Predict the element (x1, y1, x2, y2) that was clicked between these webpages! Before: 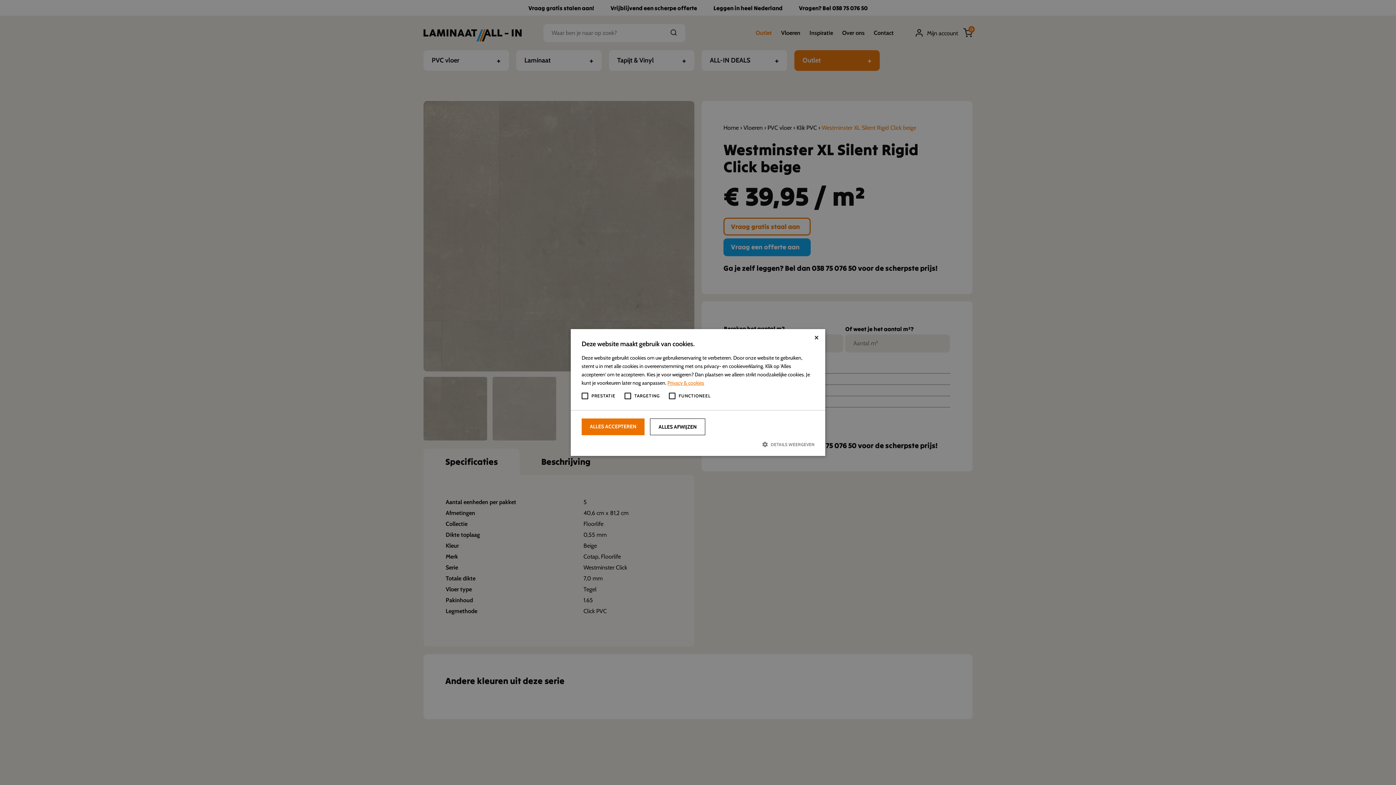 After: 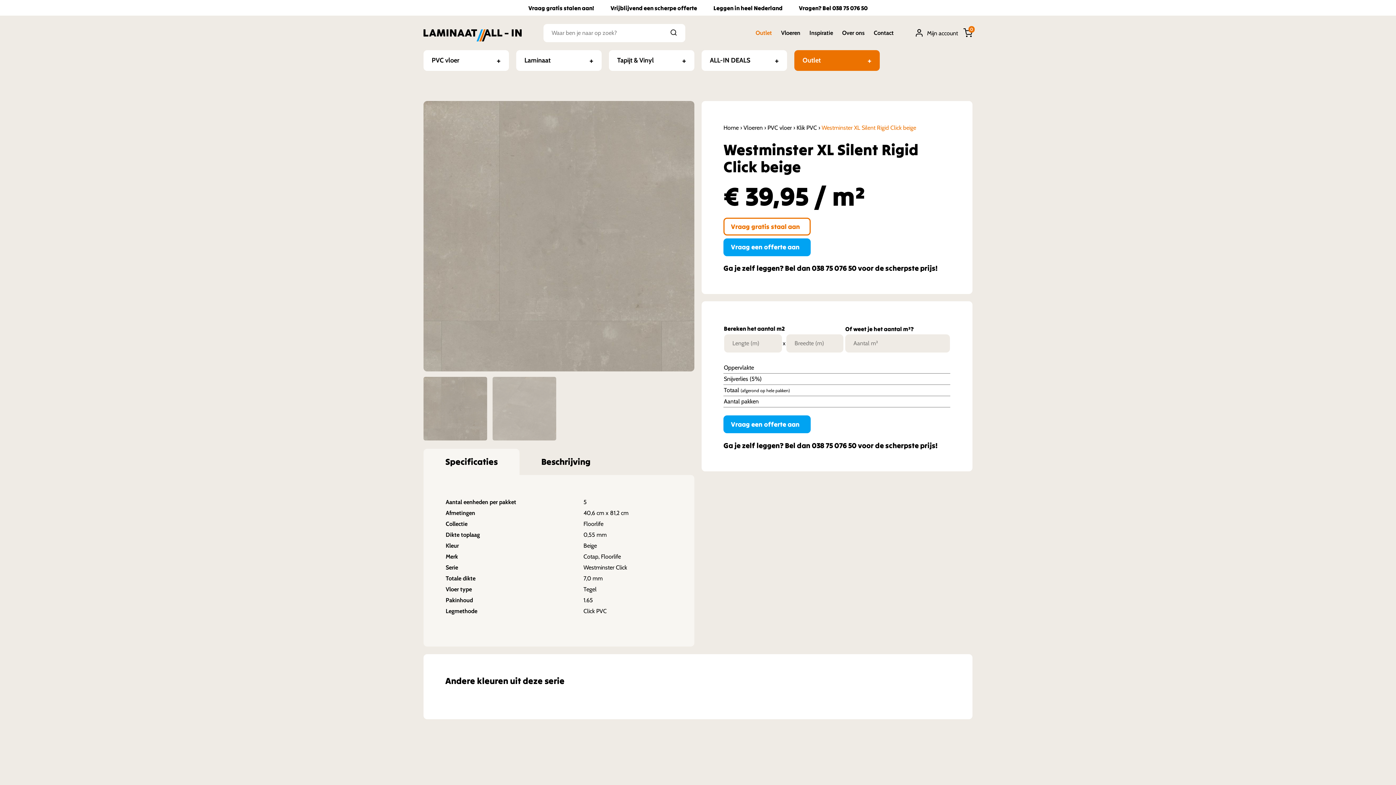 Action: bbox: (581, 418, 644, 435) label: ALLES ACCEPTEREN